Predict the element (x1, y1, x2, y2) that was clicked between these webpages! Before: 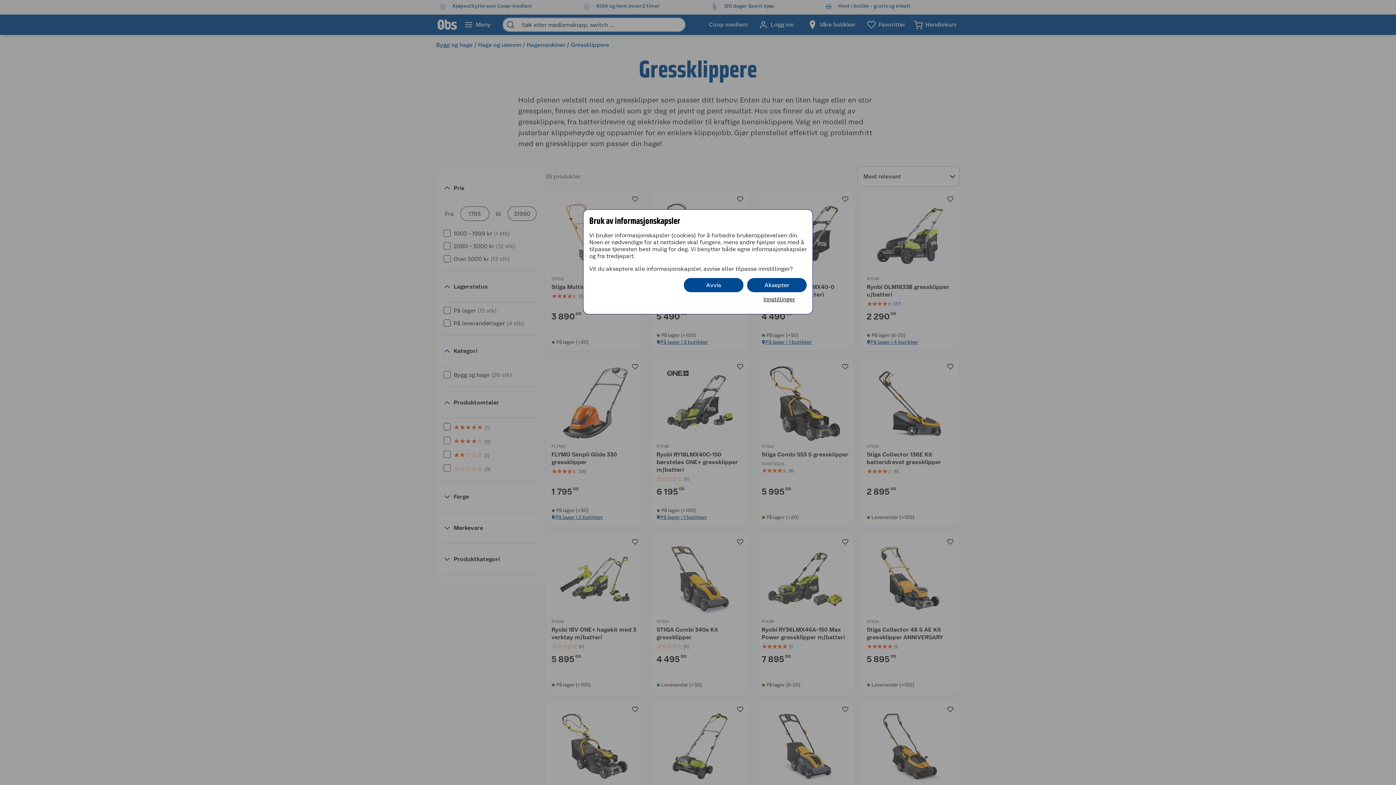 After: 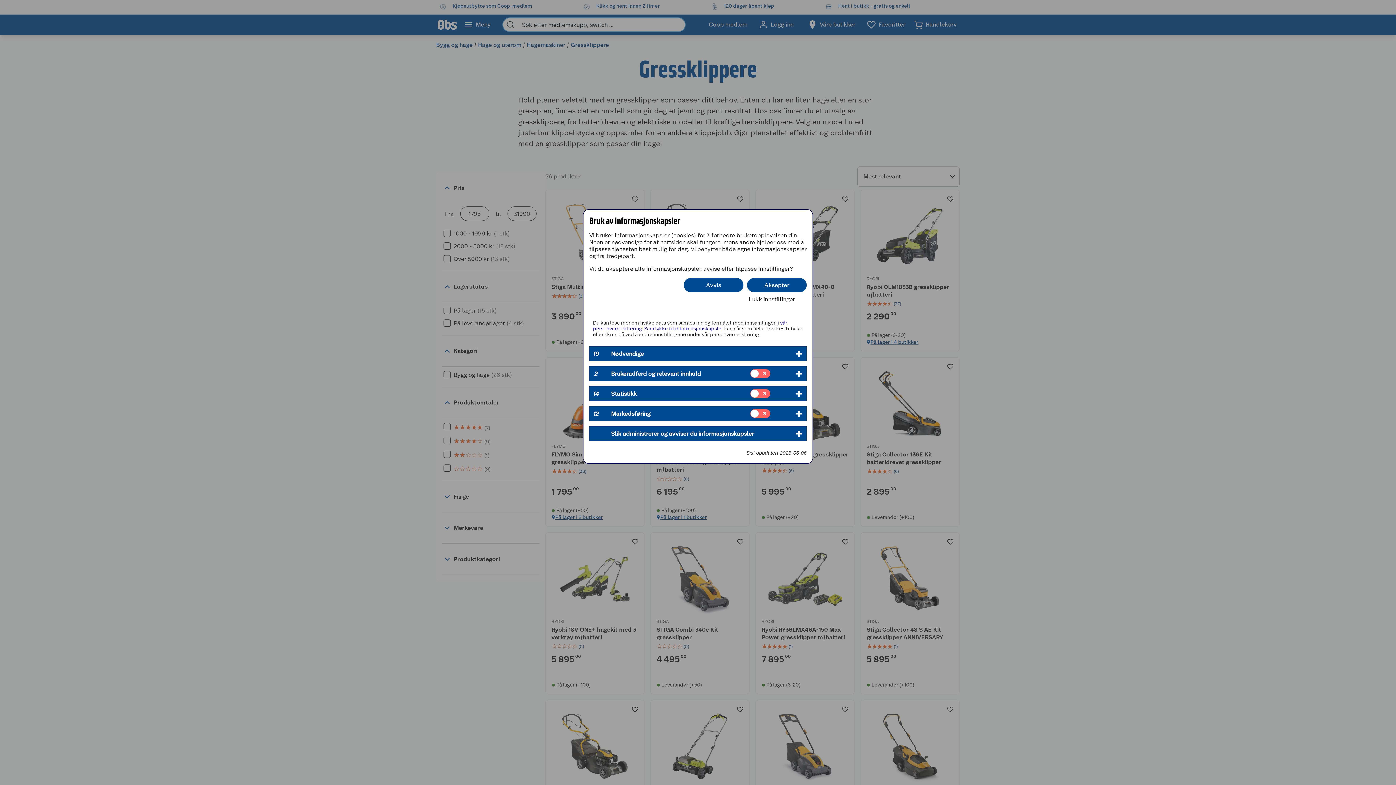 Action: bbox: (752, 292, 806, 306) label: Innstillinger